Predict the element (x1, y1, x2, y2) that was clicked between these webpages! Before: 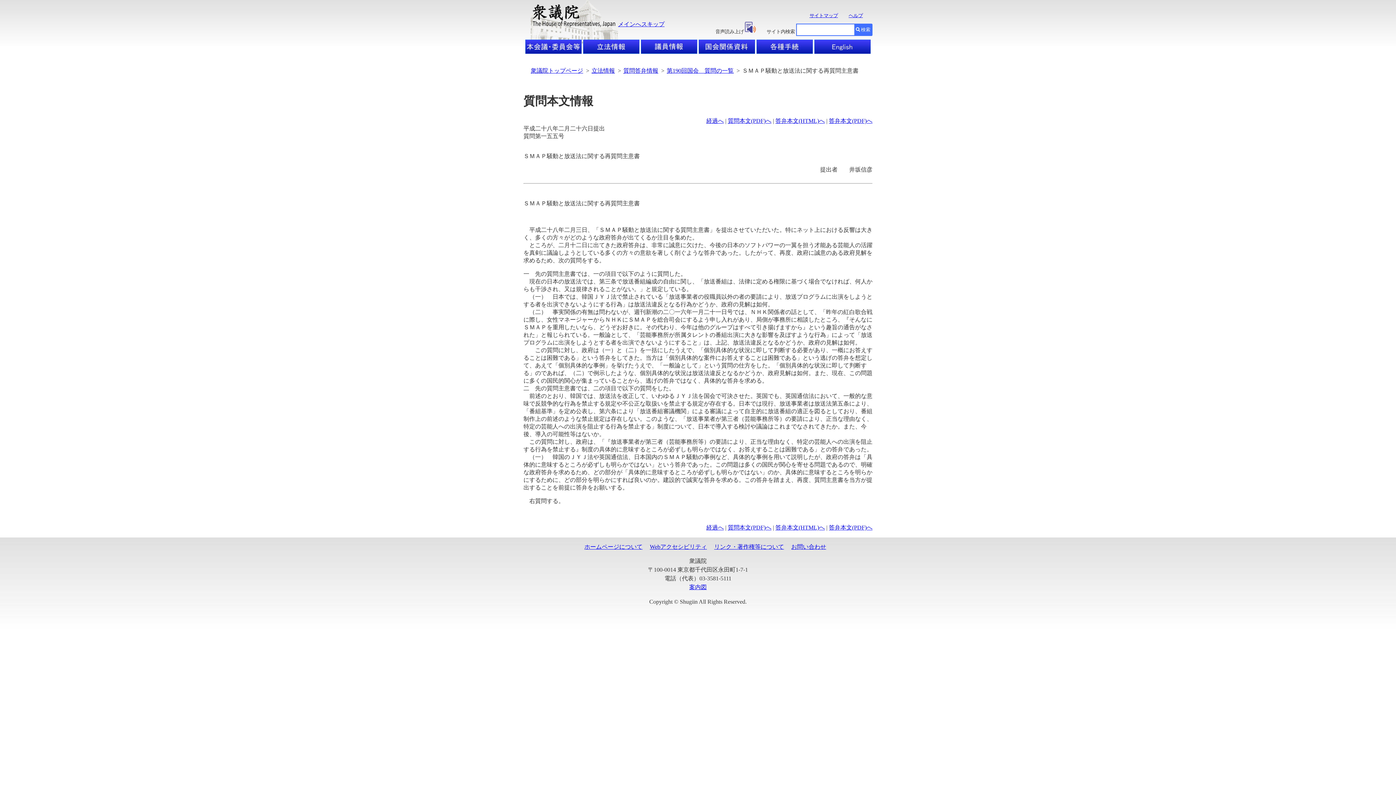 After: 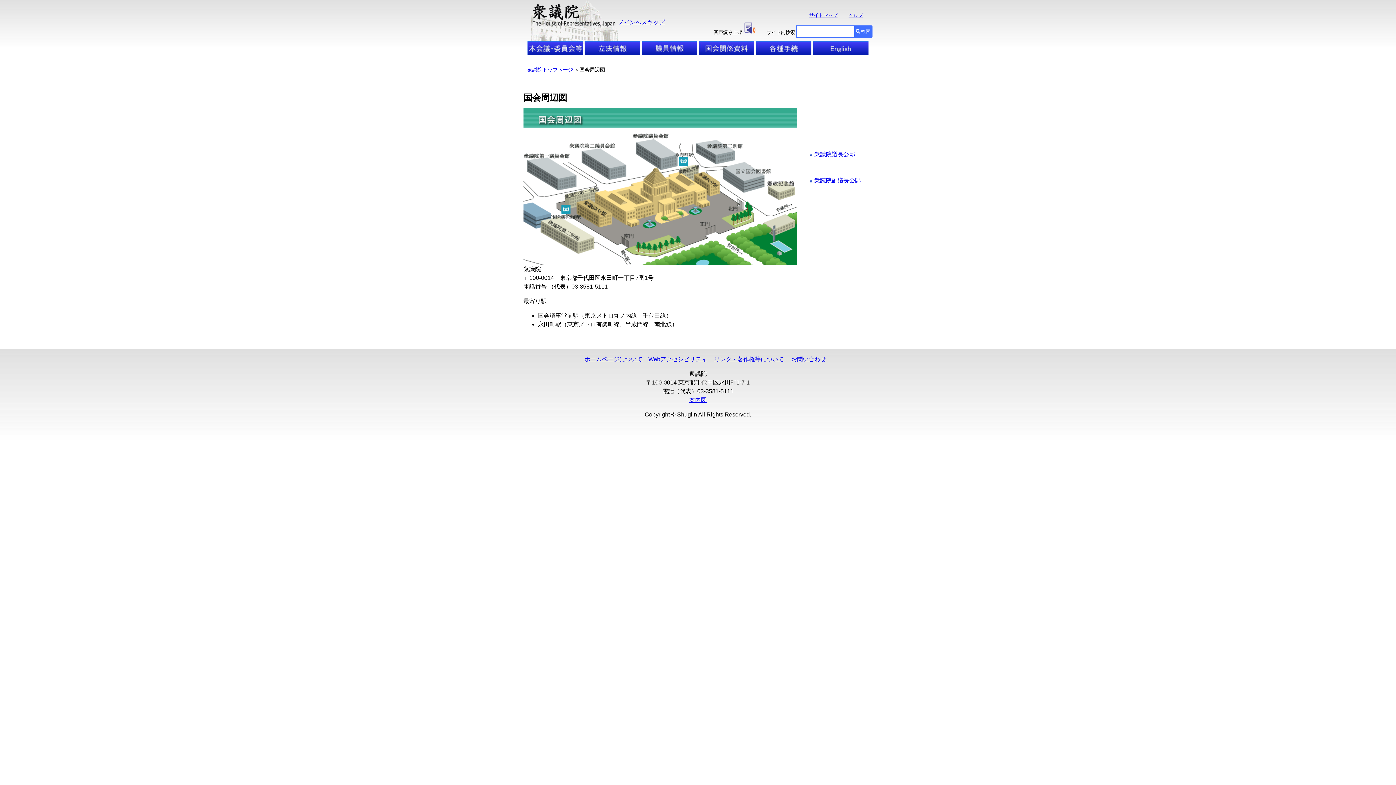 Action: label: 案内図 bbox: (689, 584, 706, 590)